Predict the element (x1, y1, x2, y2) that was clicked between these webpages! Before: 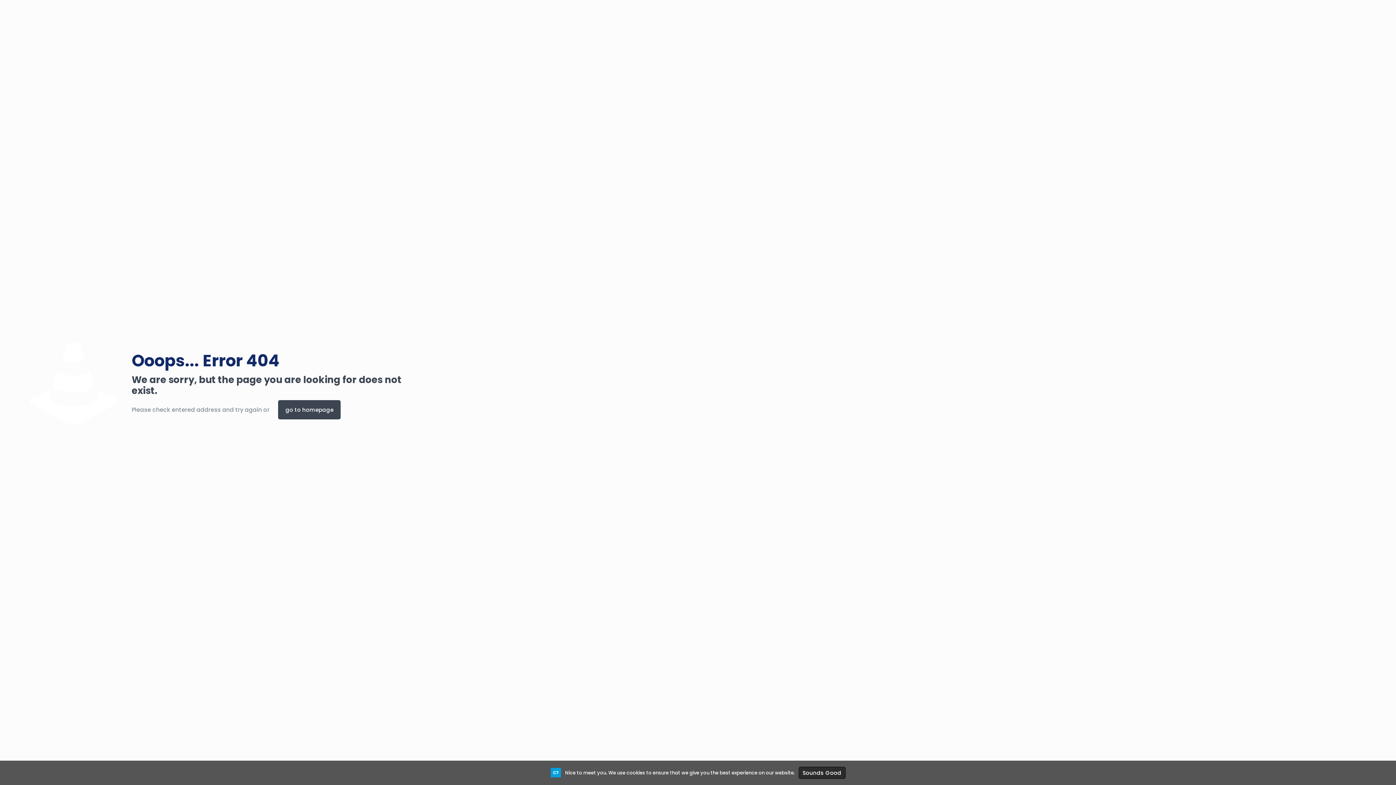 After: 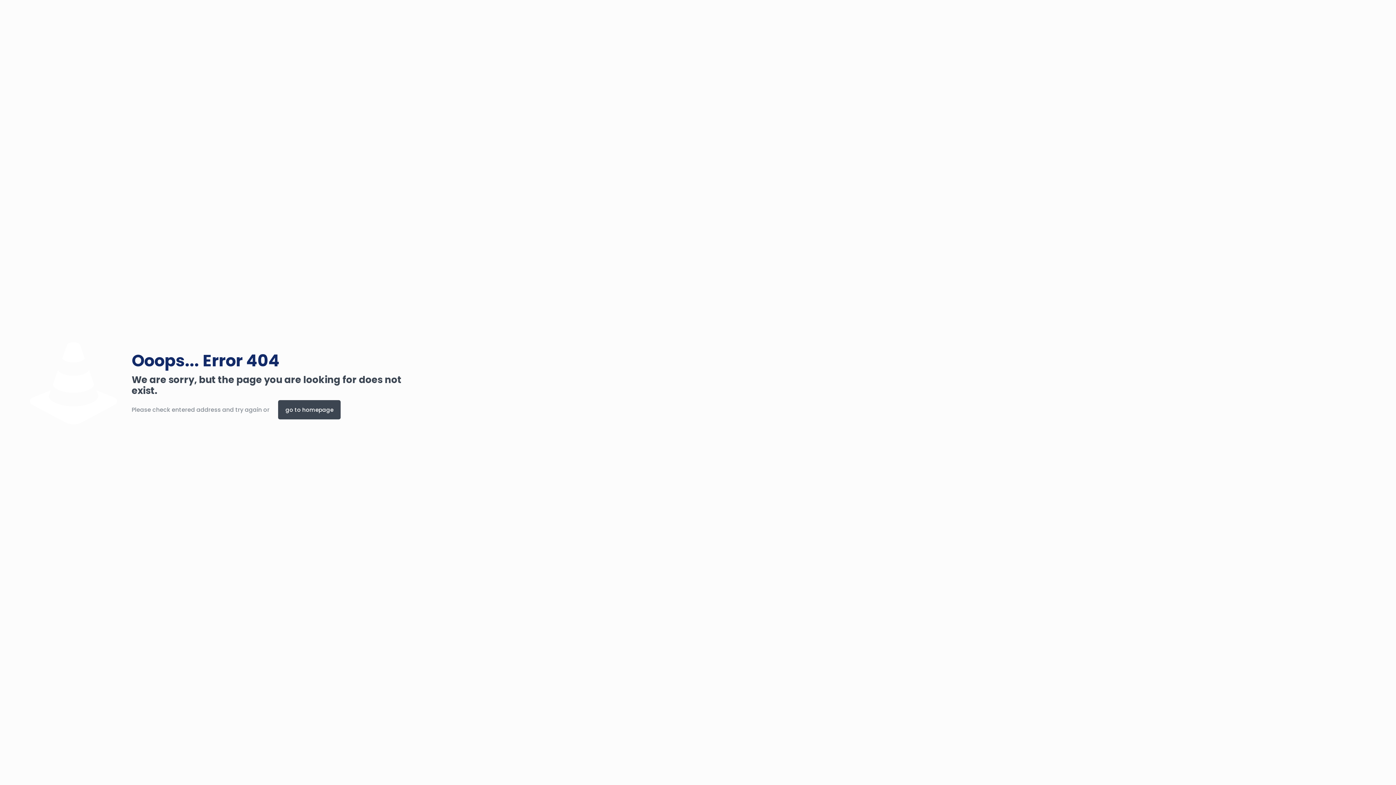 Action: bbox: (798, 767, 845, 779) label: Sounds Good